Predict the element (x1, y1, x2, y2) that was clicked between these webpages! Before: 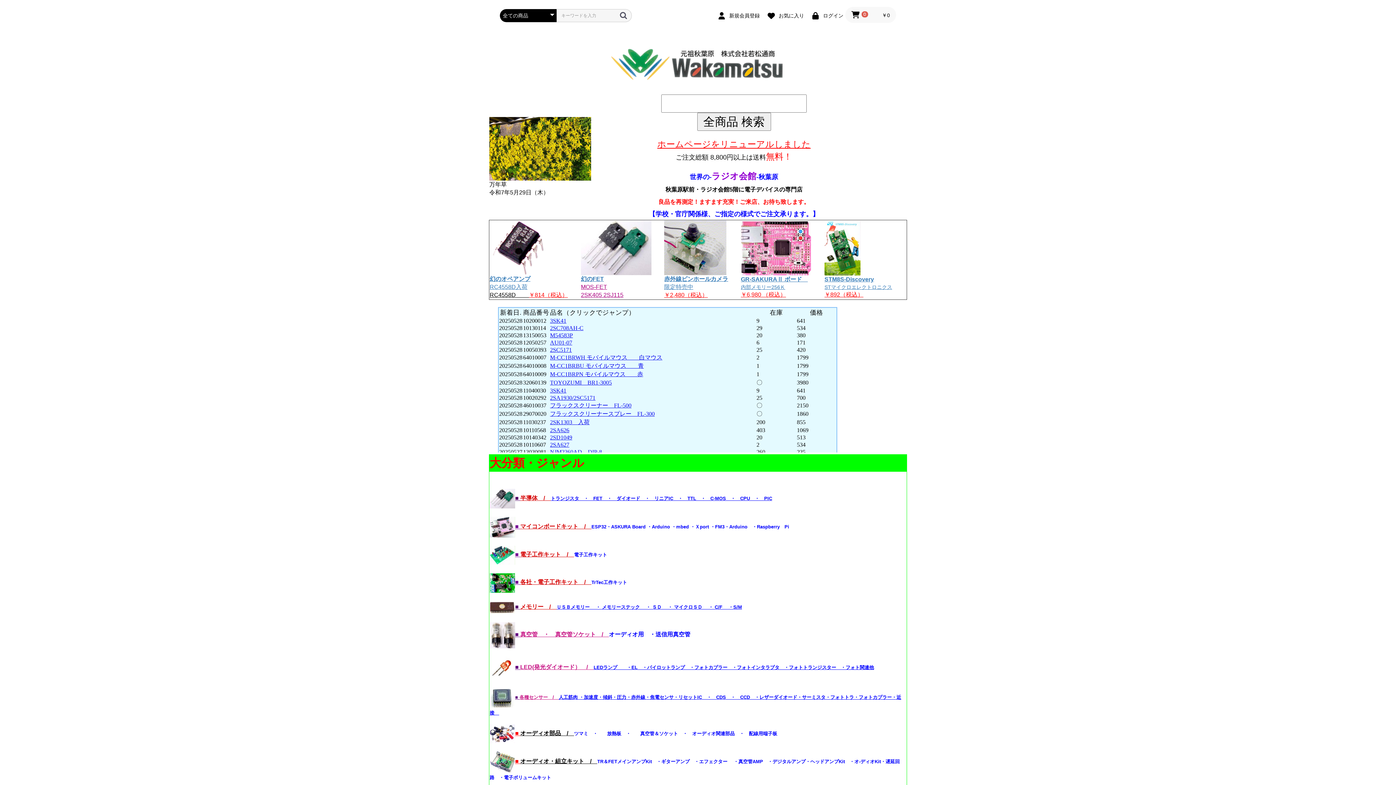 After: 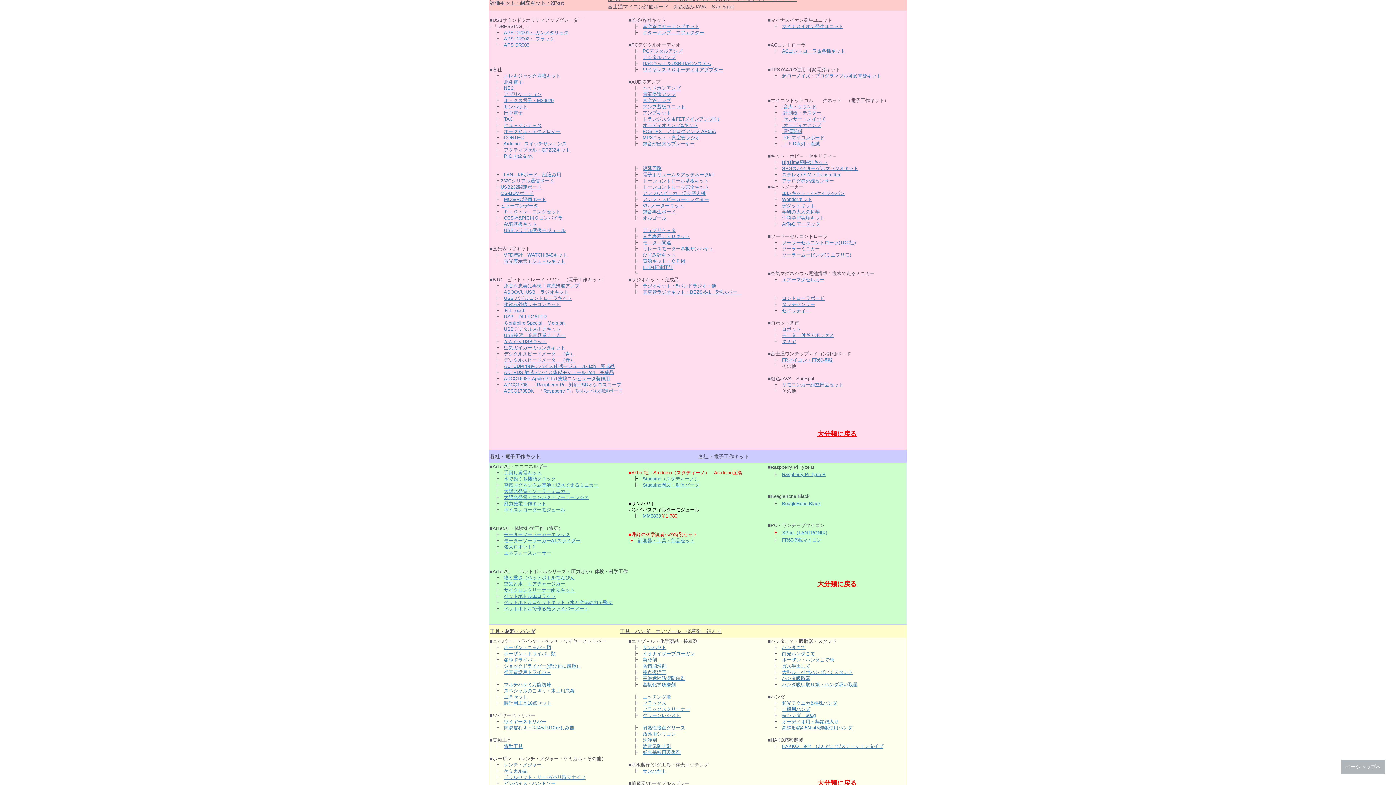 Action: bbox: (520, 759, 597, 764) label: オーディオ・組立キット　/　